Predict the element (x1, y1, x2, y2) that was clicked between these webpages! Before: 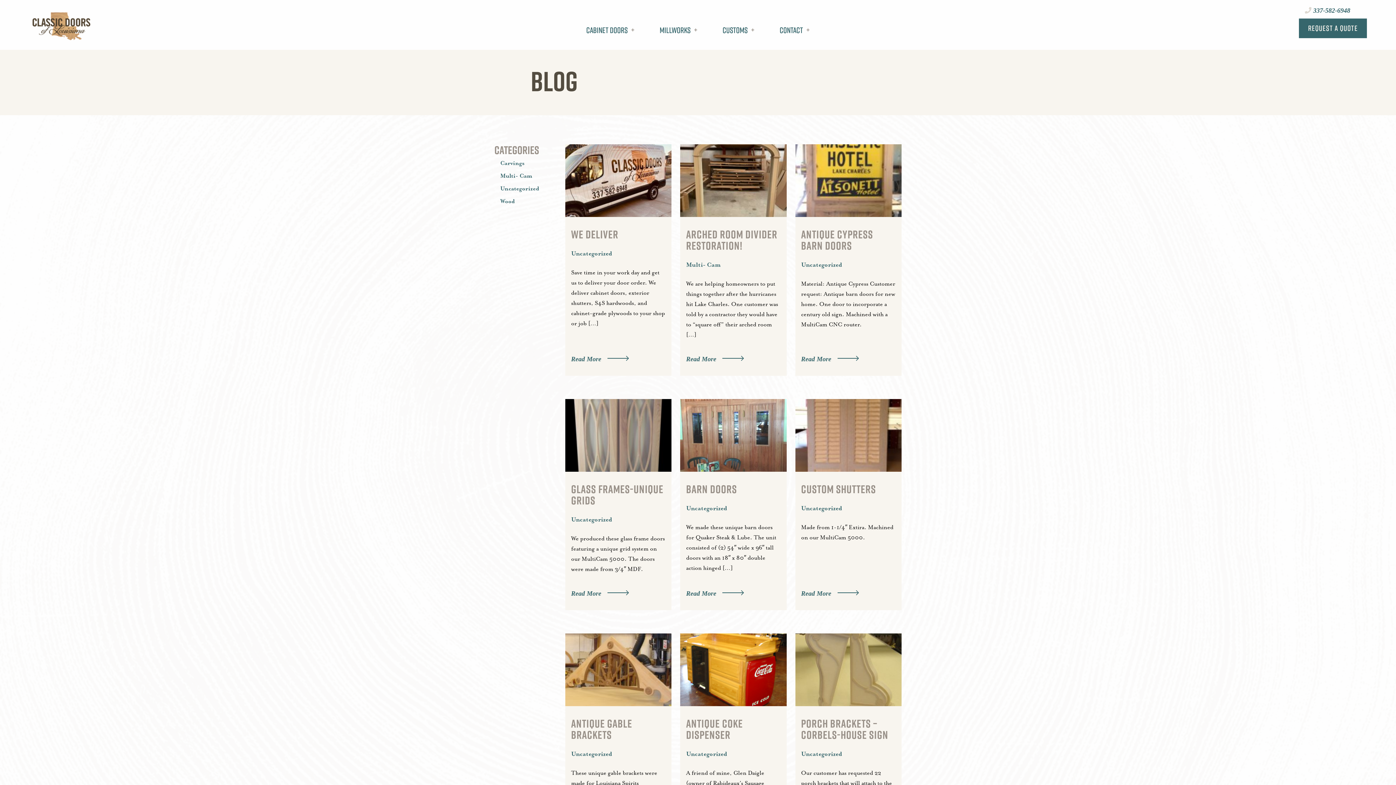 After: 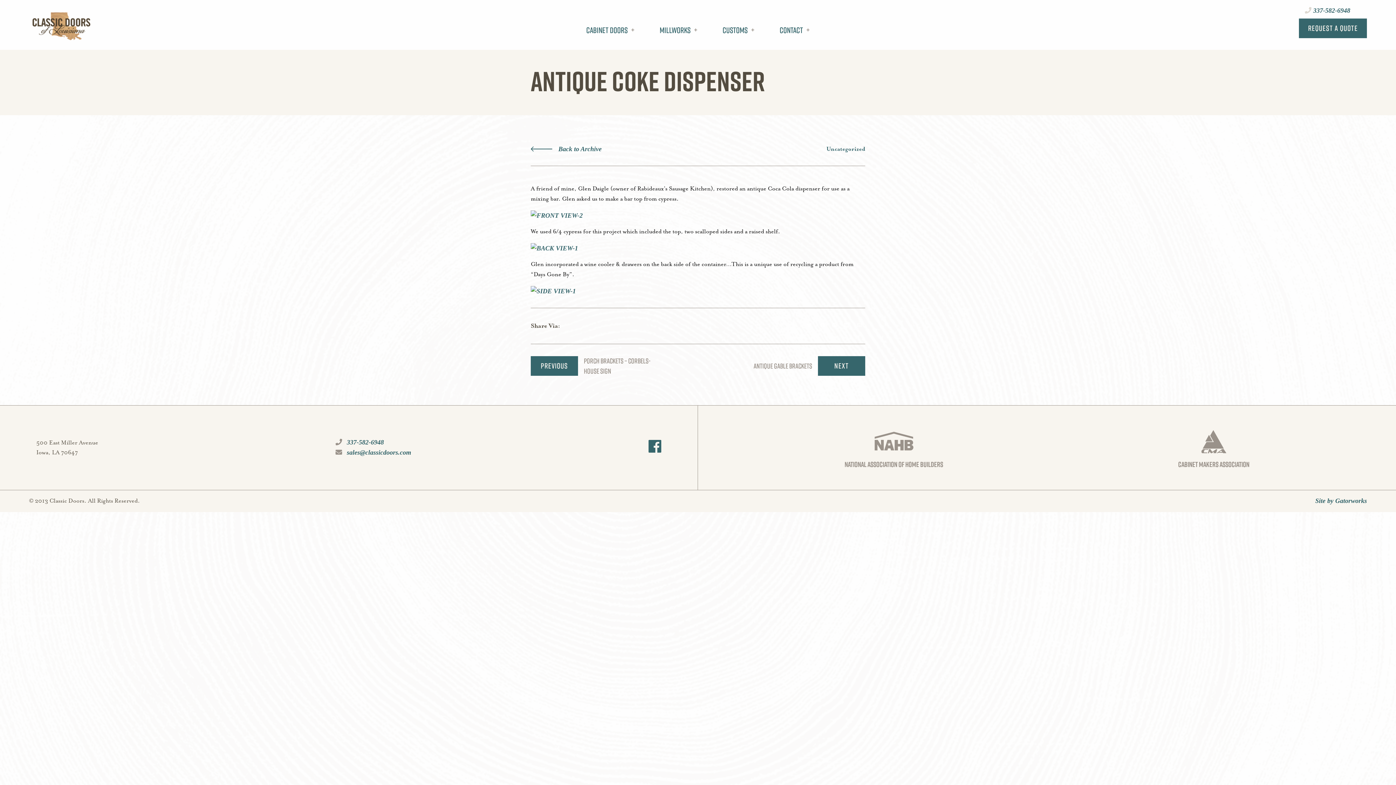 Action: bbox: (680, 633, 786, 706)